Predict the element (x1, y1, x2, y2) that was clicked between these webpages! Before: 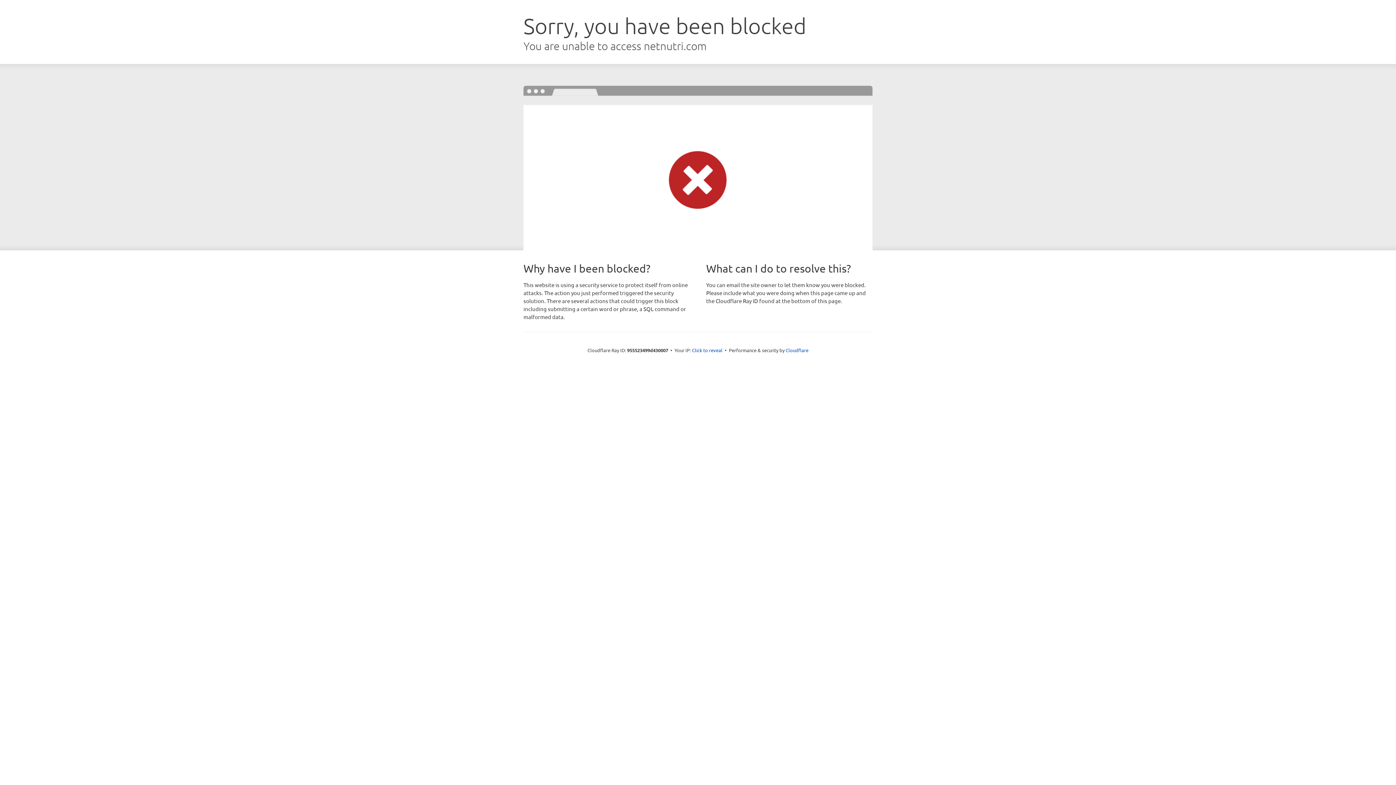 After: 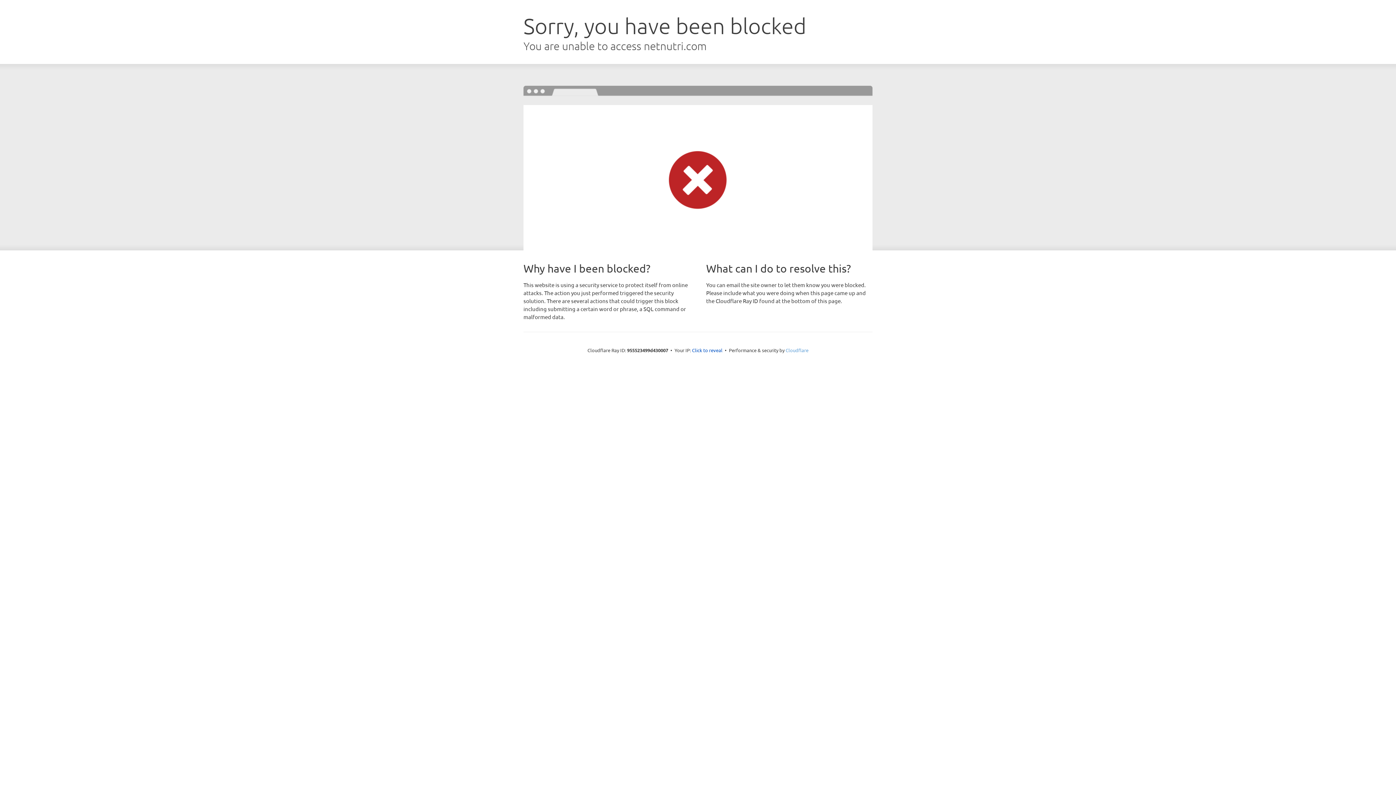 Action: bbox: (785, 347, 808, 353) label: Cloudflare